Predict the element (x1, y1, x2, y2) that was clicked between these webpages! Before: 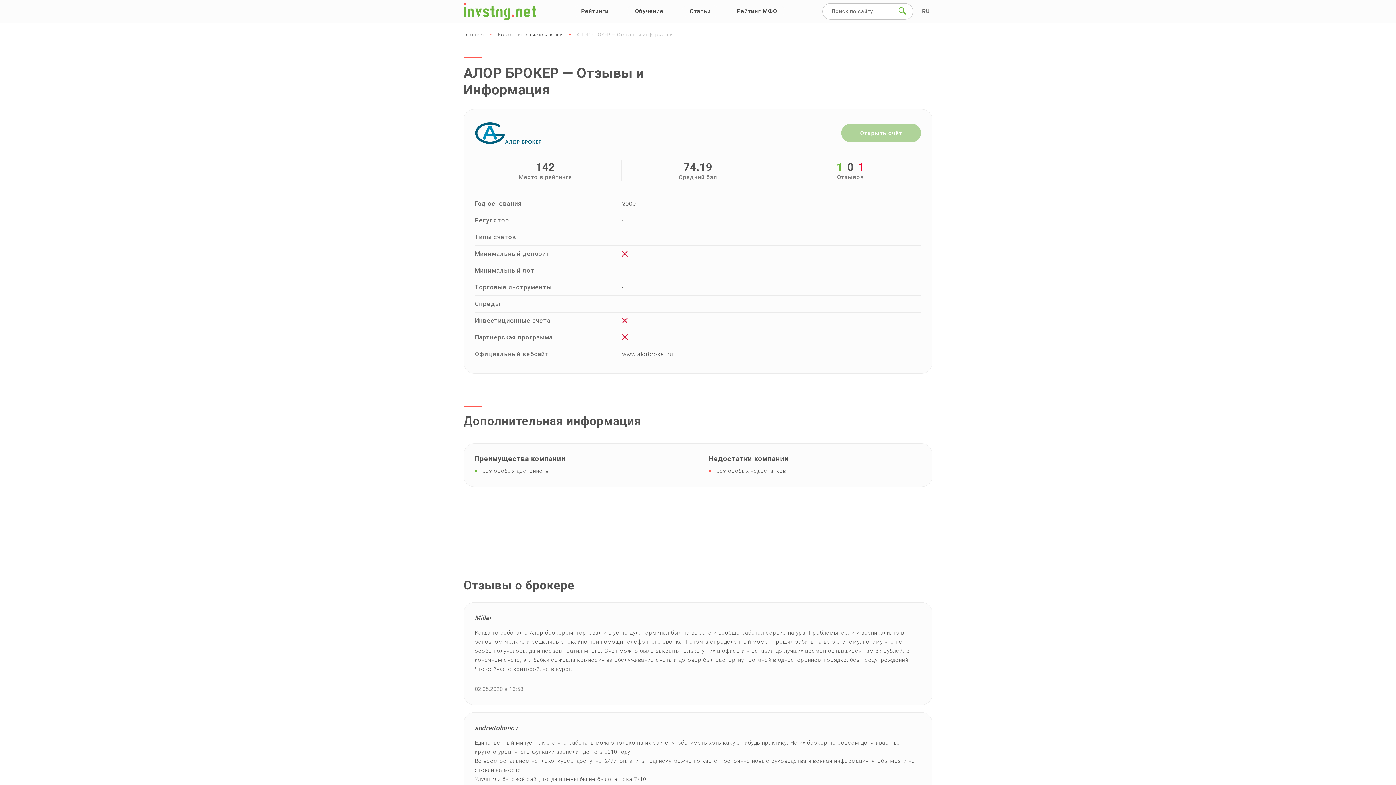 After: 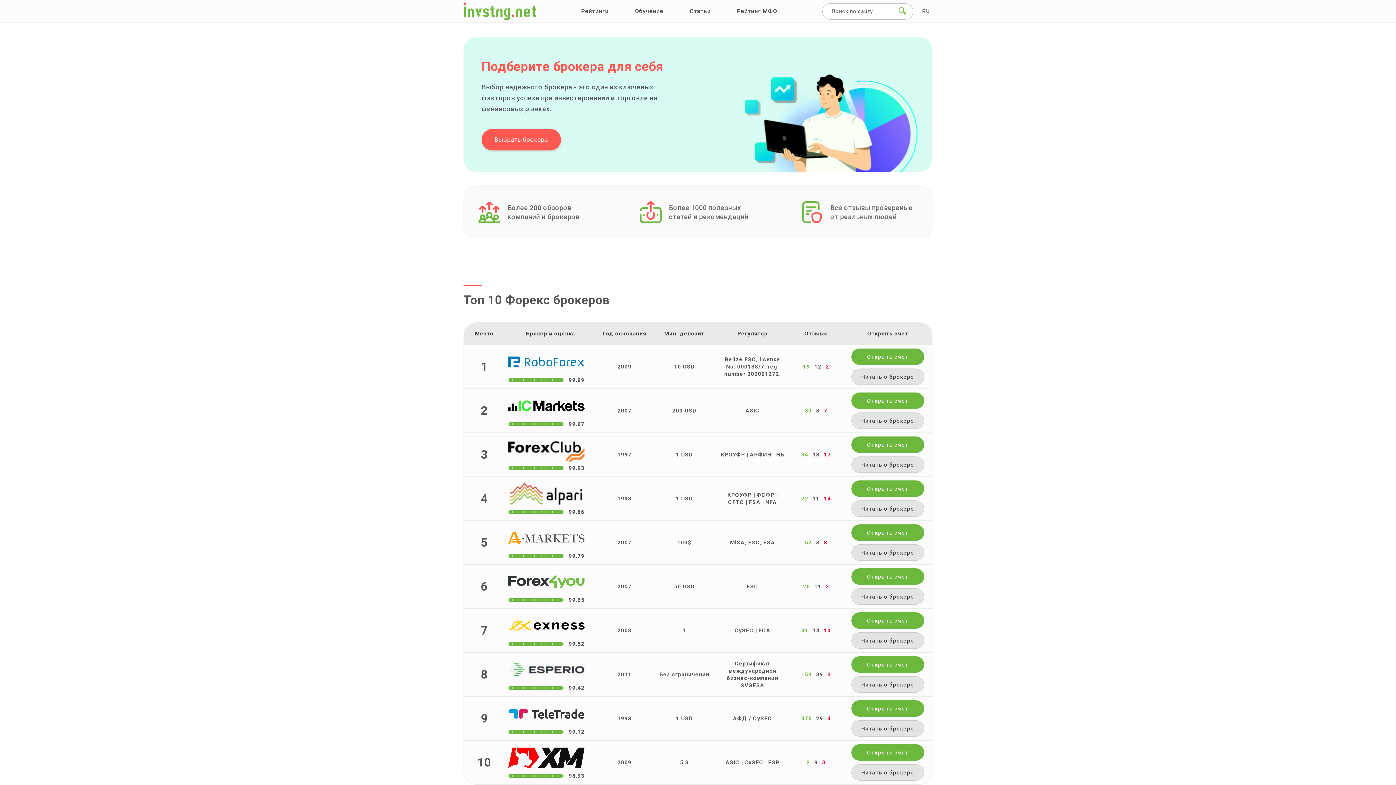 Action: label: Главная bbox: (463, 32, 483, 37)